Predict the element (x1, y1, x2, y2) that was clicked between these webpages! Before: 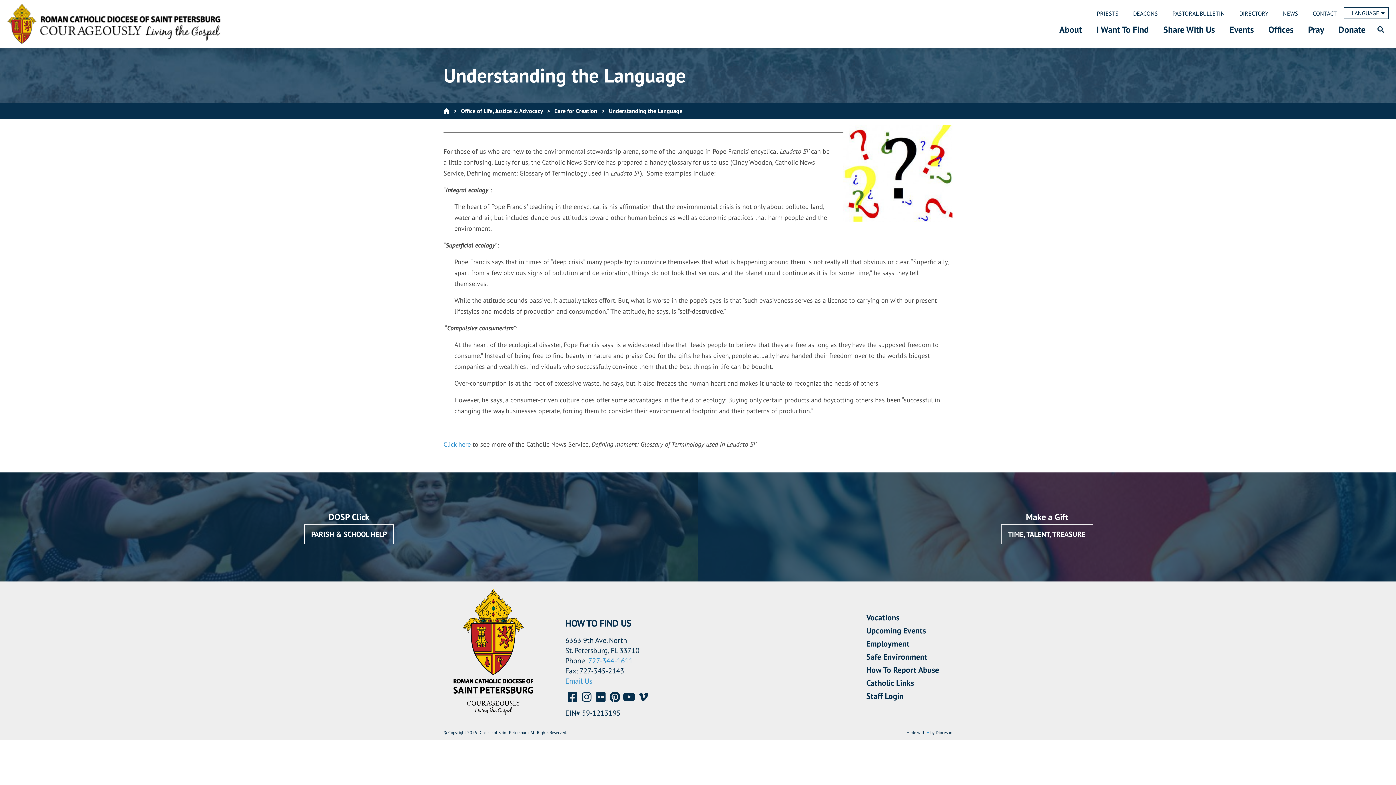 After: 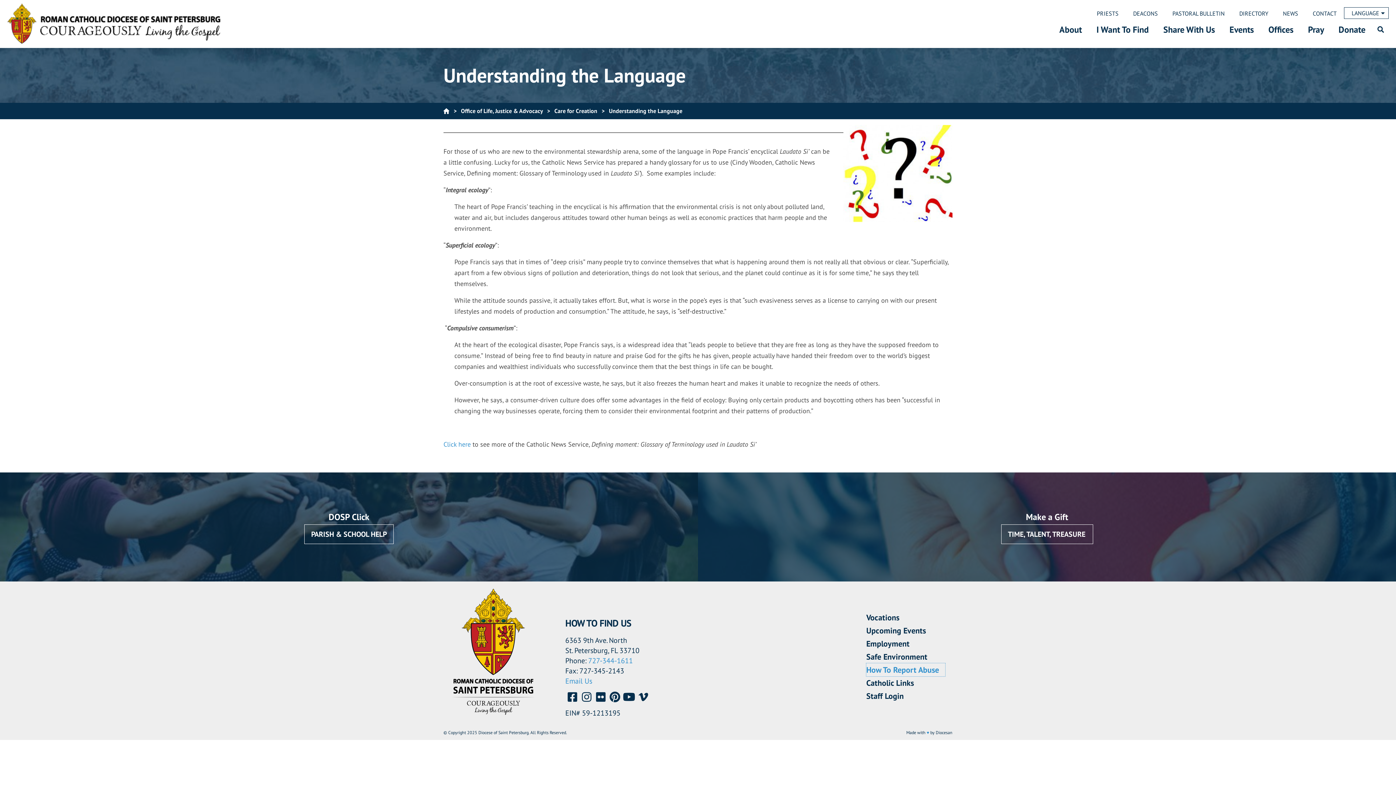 Action: bbox: (866, 663, 945, 676) label: How To Report Abuse